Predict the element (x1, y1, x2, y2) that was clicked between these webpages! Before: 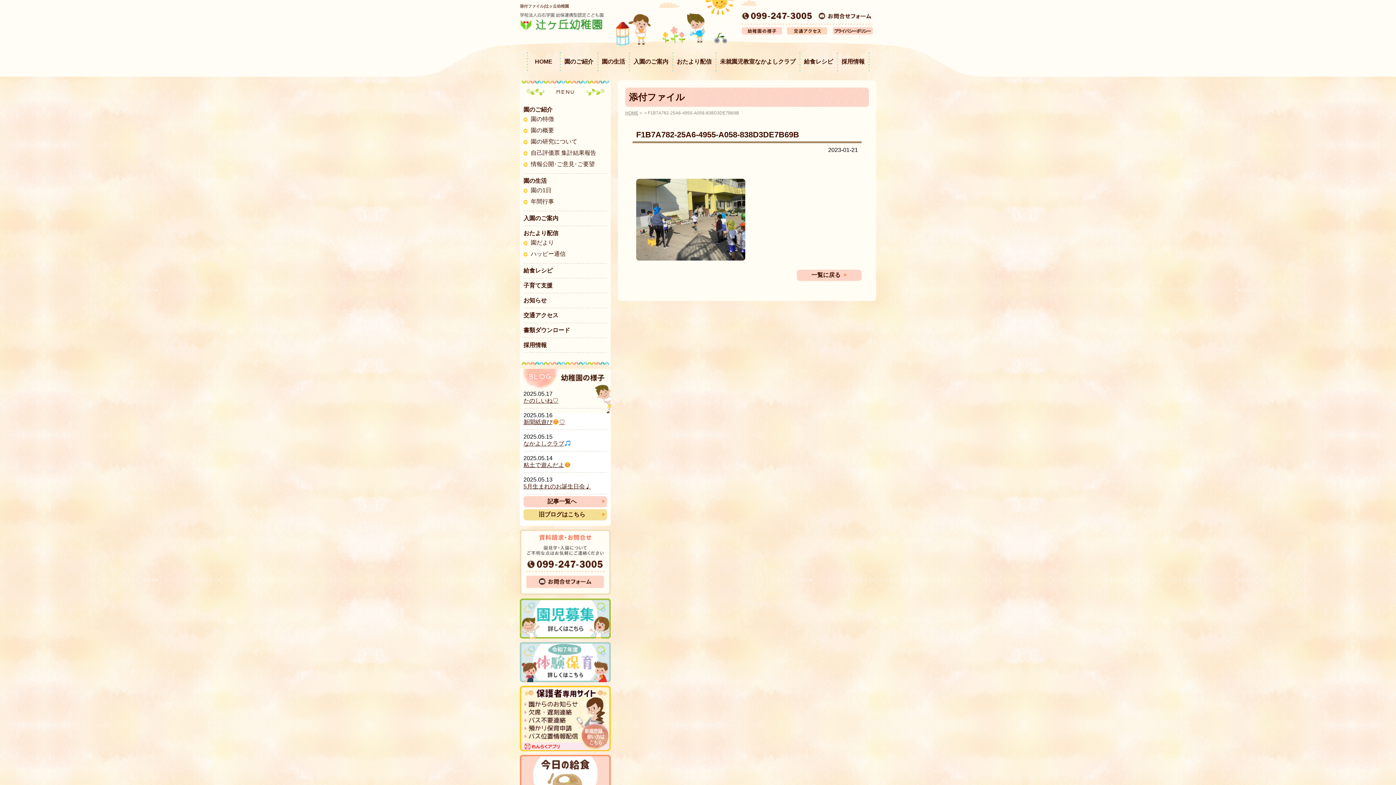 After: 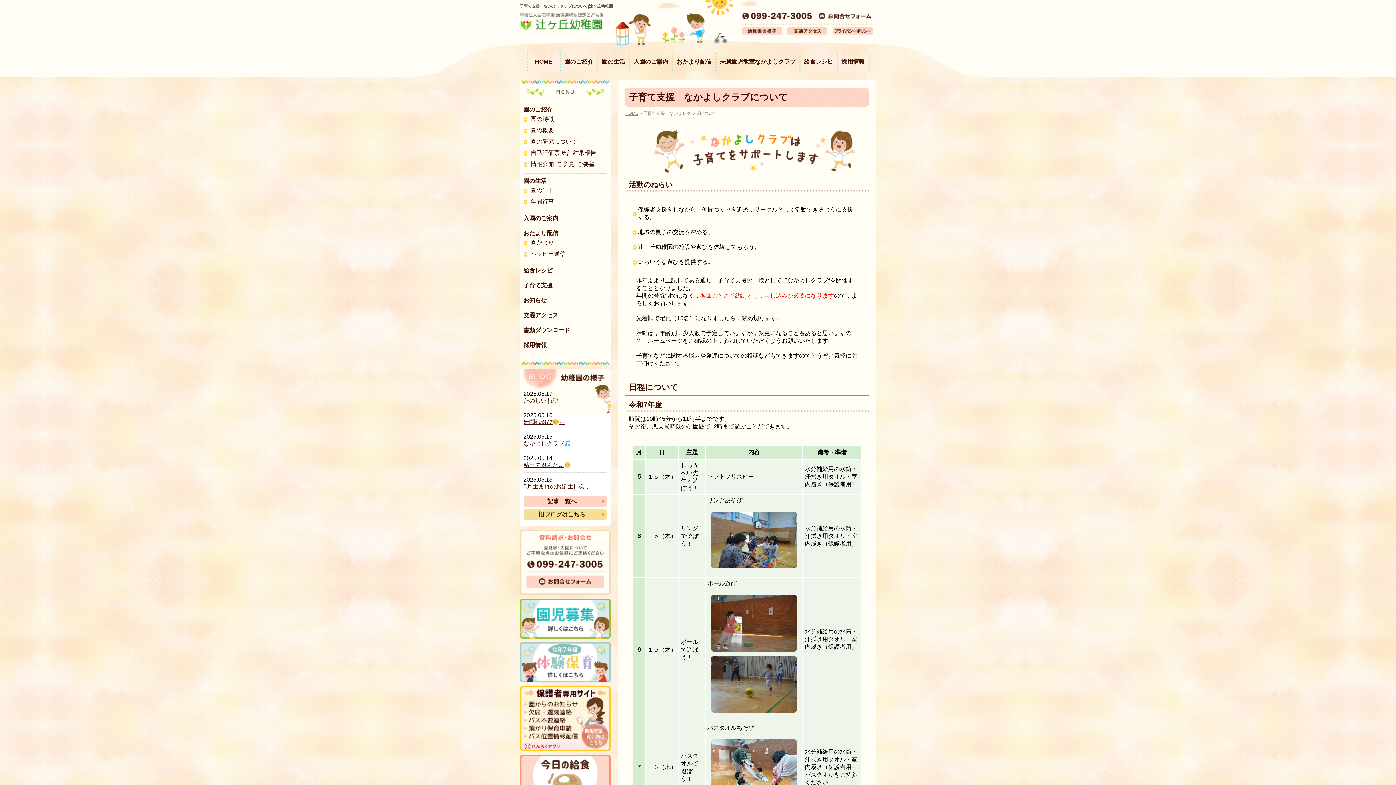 Action: label: 未就園児教室なかよしクラブ bbox: (718, 50, 800, 73)